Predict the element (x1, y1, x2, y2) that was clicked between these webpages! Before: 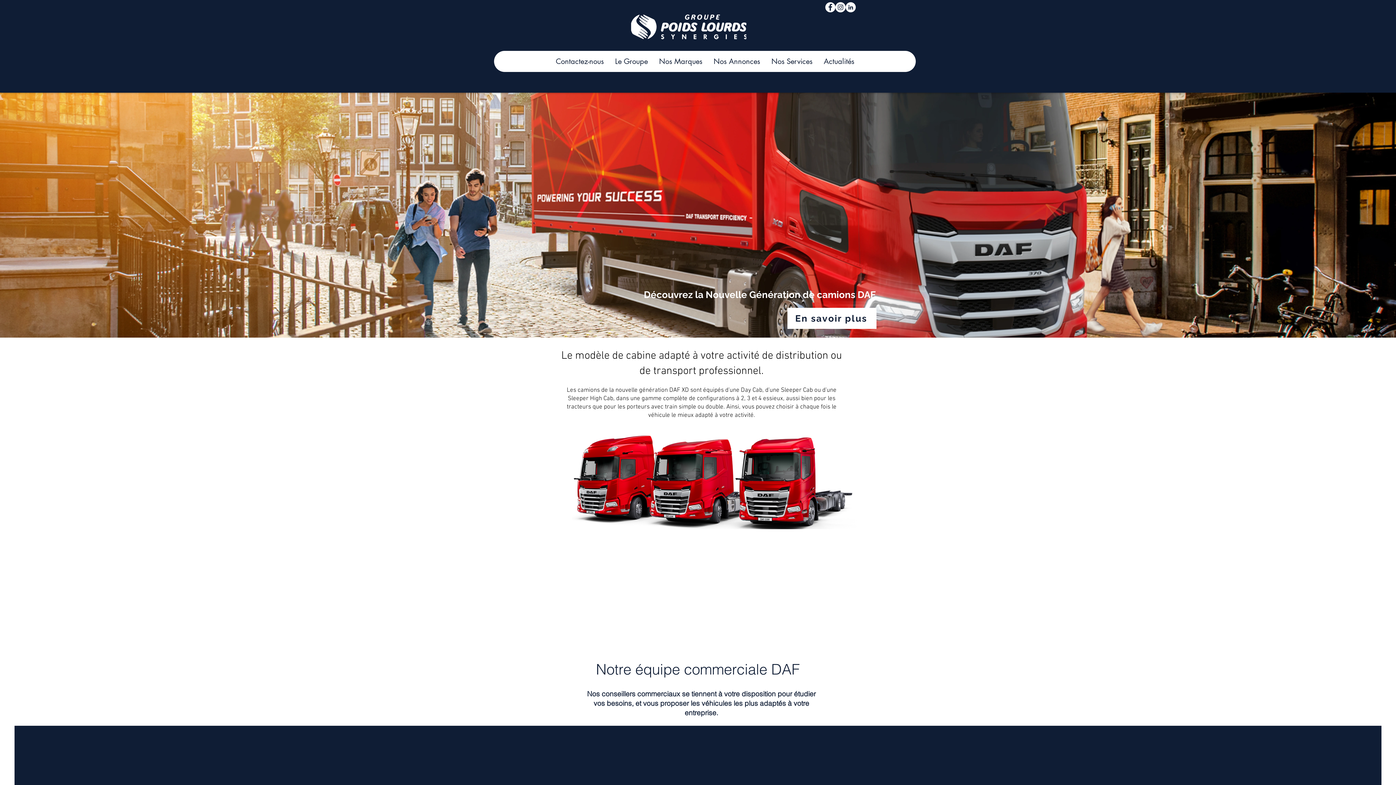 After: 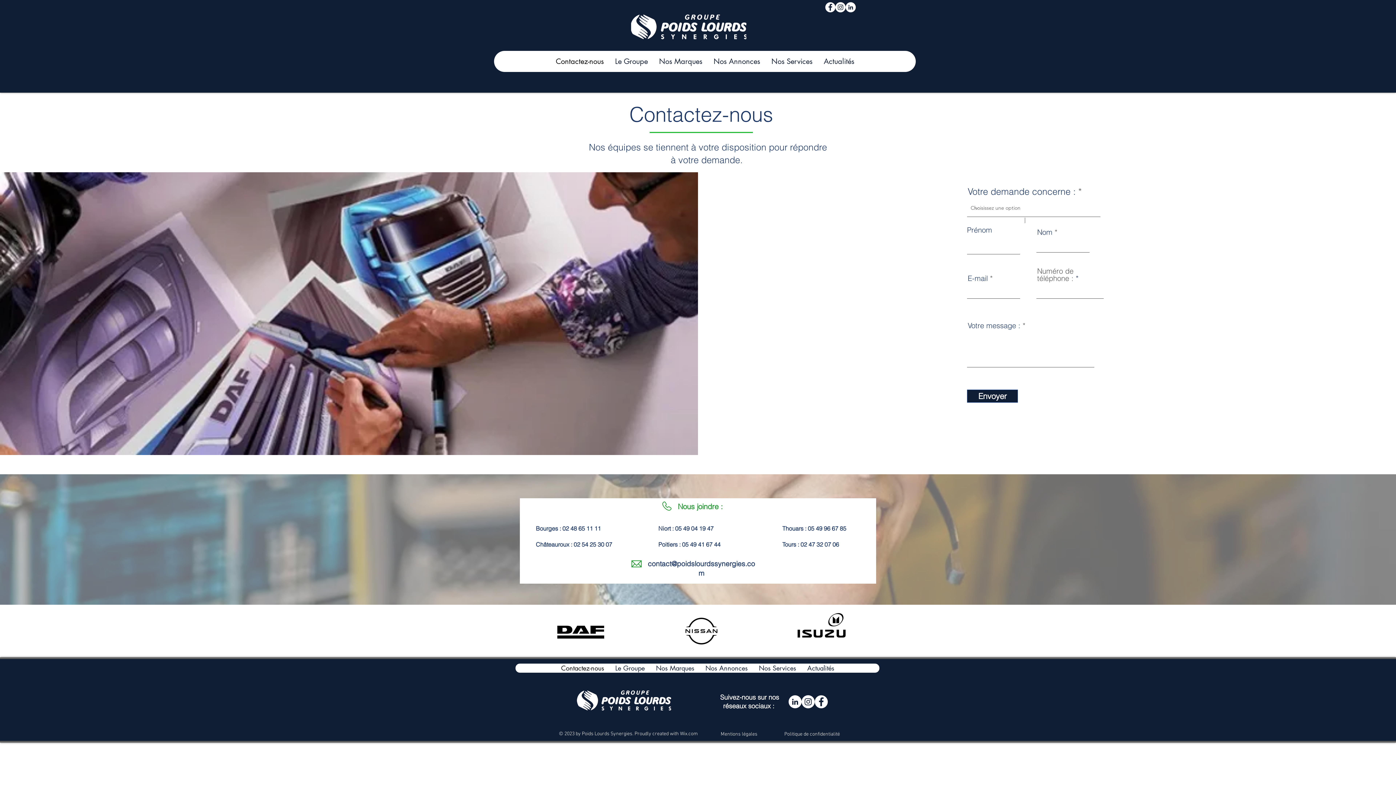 Action: bbox: (550, 50, 609, 72) label: Contactez-nous